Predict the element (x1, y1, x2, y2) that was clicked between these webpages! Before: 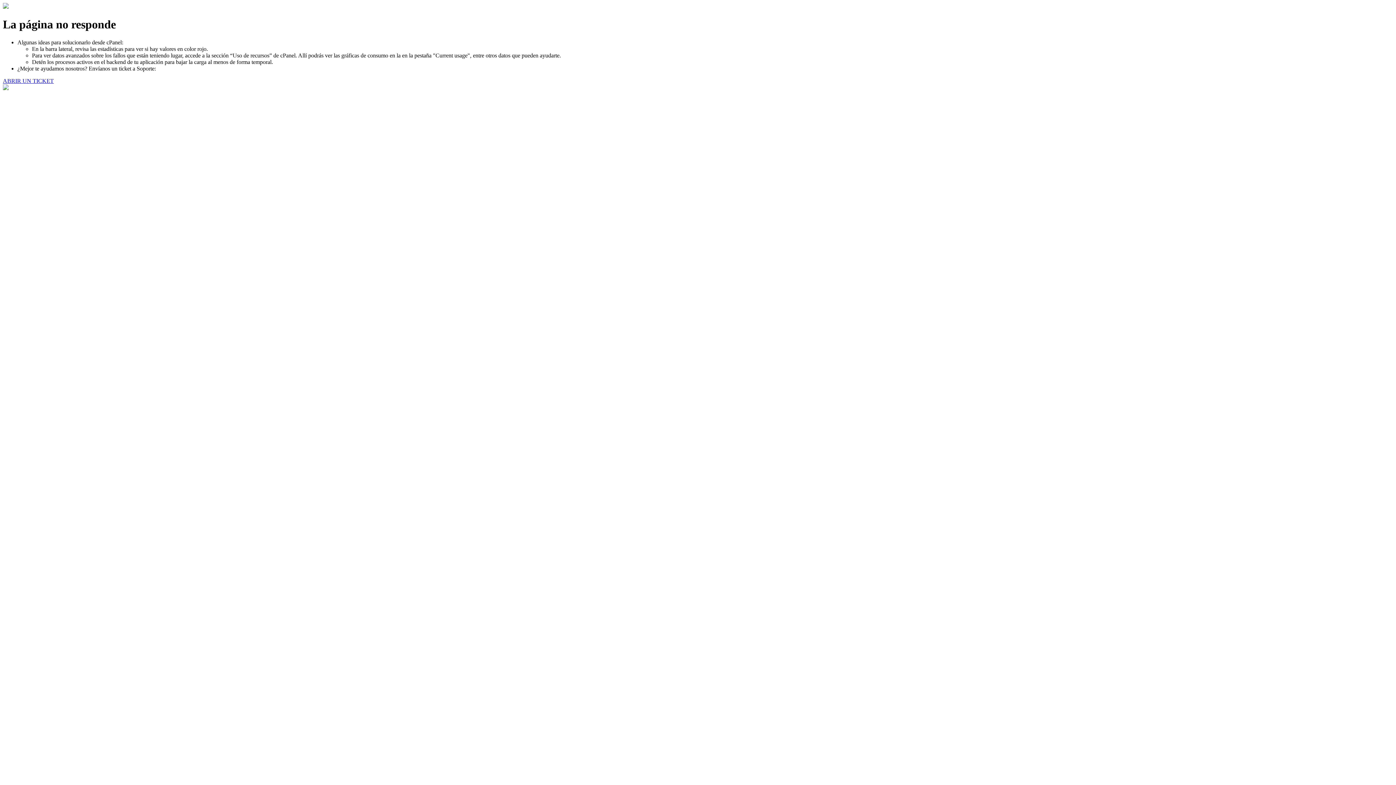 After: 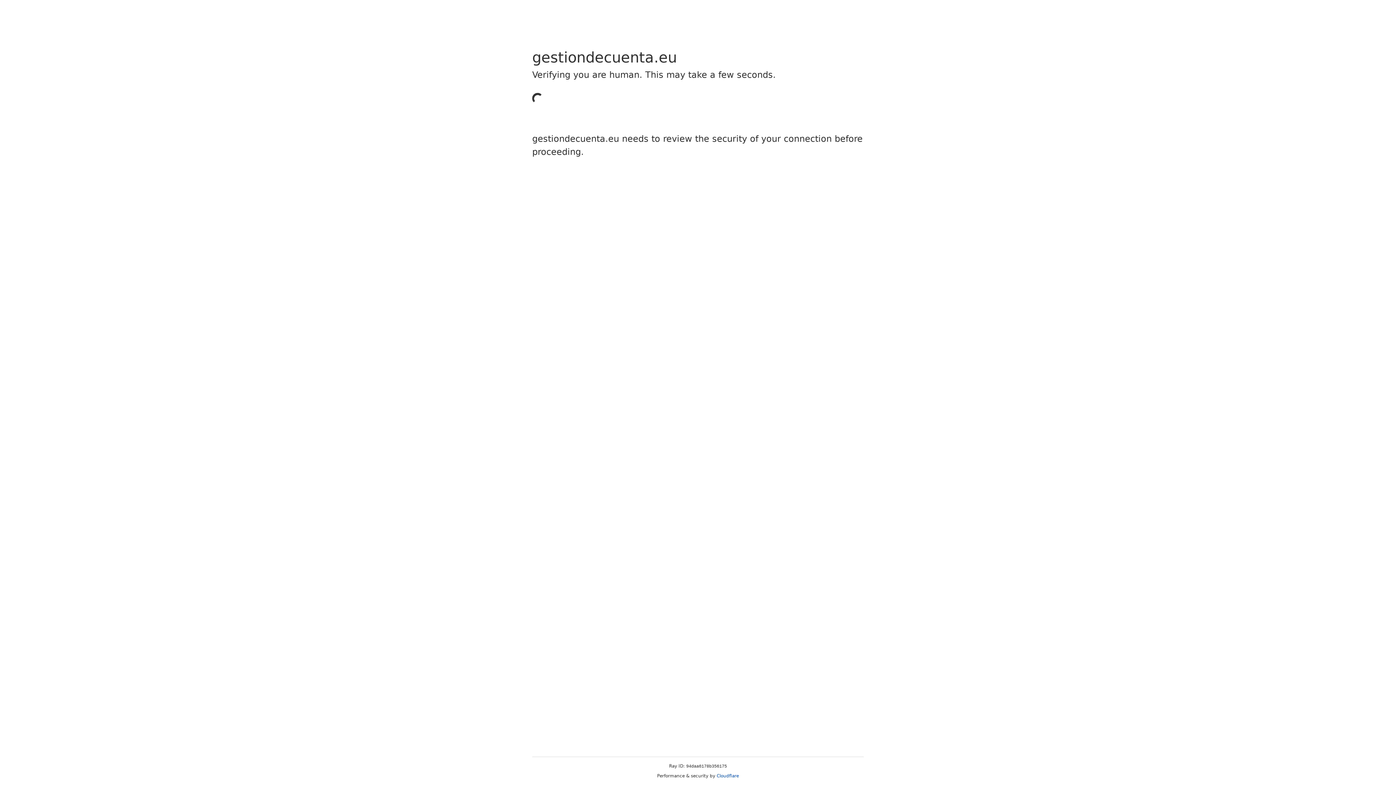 Action: label: ABRIR UN TICKET bbox: (2, 77, 53, 83)